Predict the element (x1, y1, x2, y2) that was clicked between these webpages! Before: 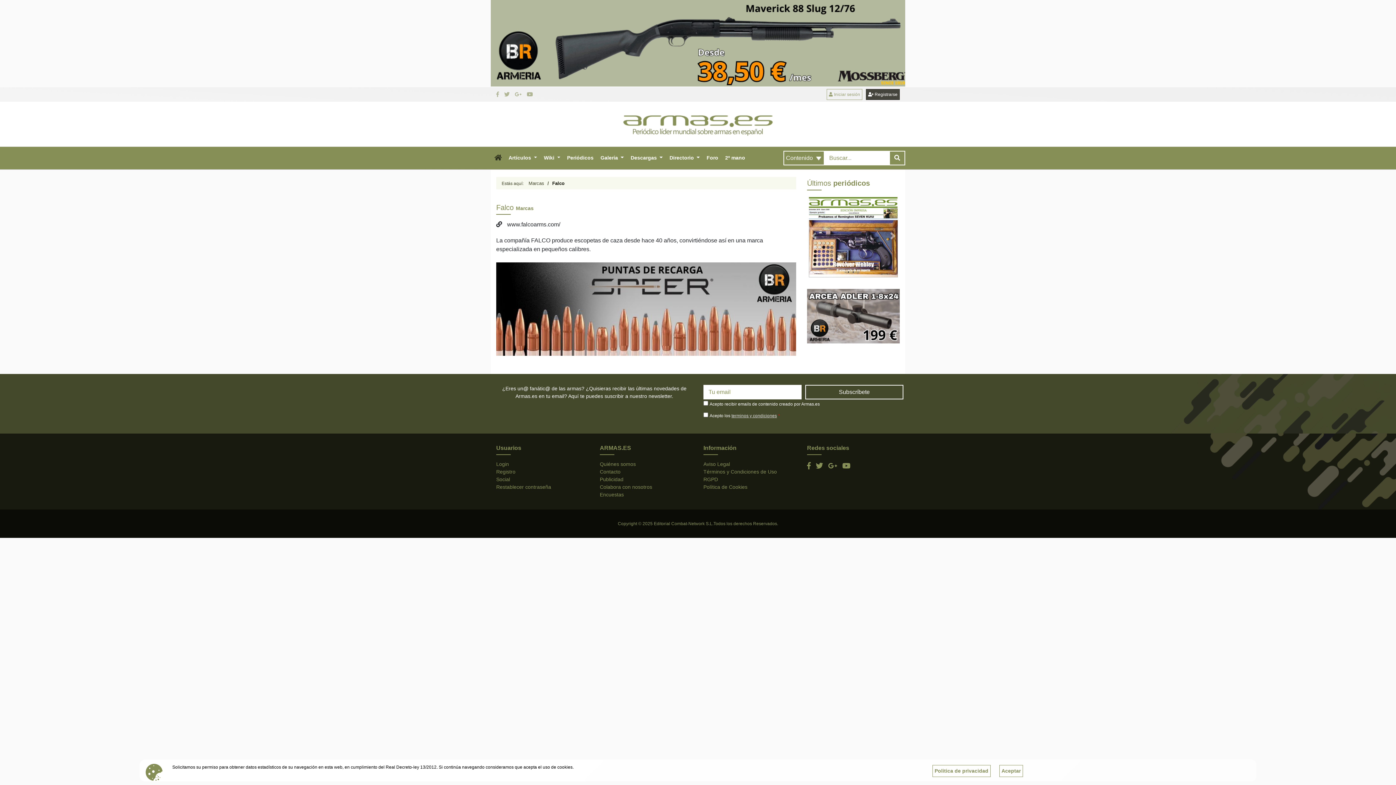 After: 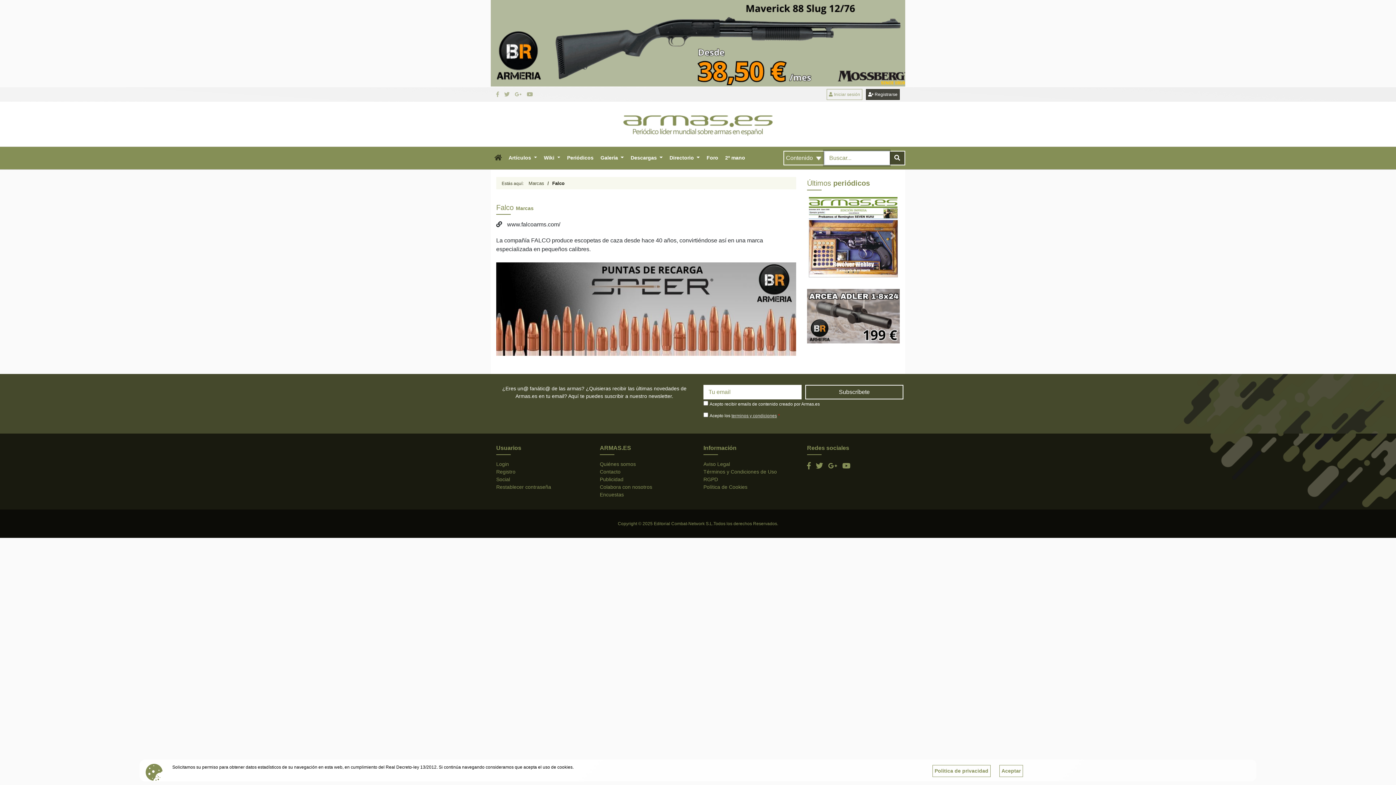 Action: bbox: (889, 150, 905, 165)